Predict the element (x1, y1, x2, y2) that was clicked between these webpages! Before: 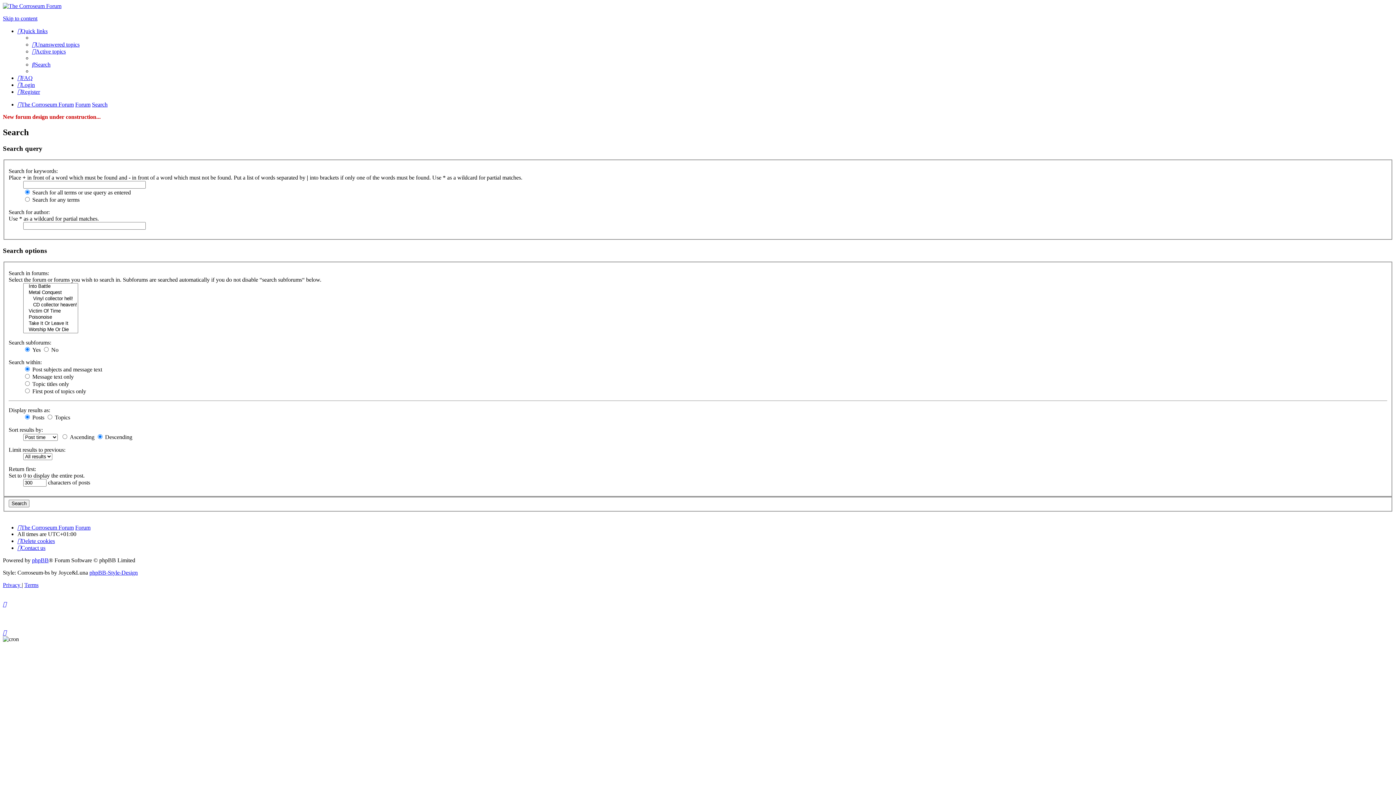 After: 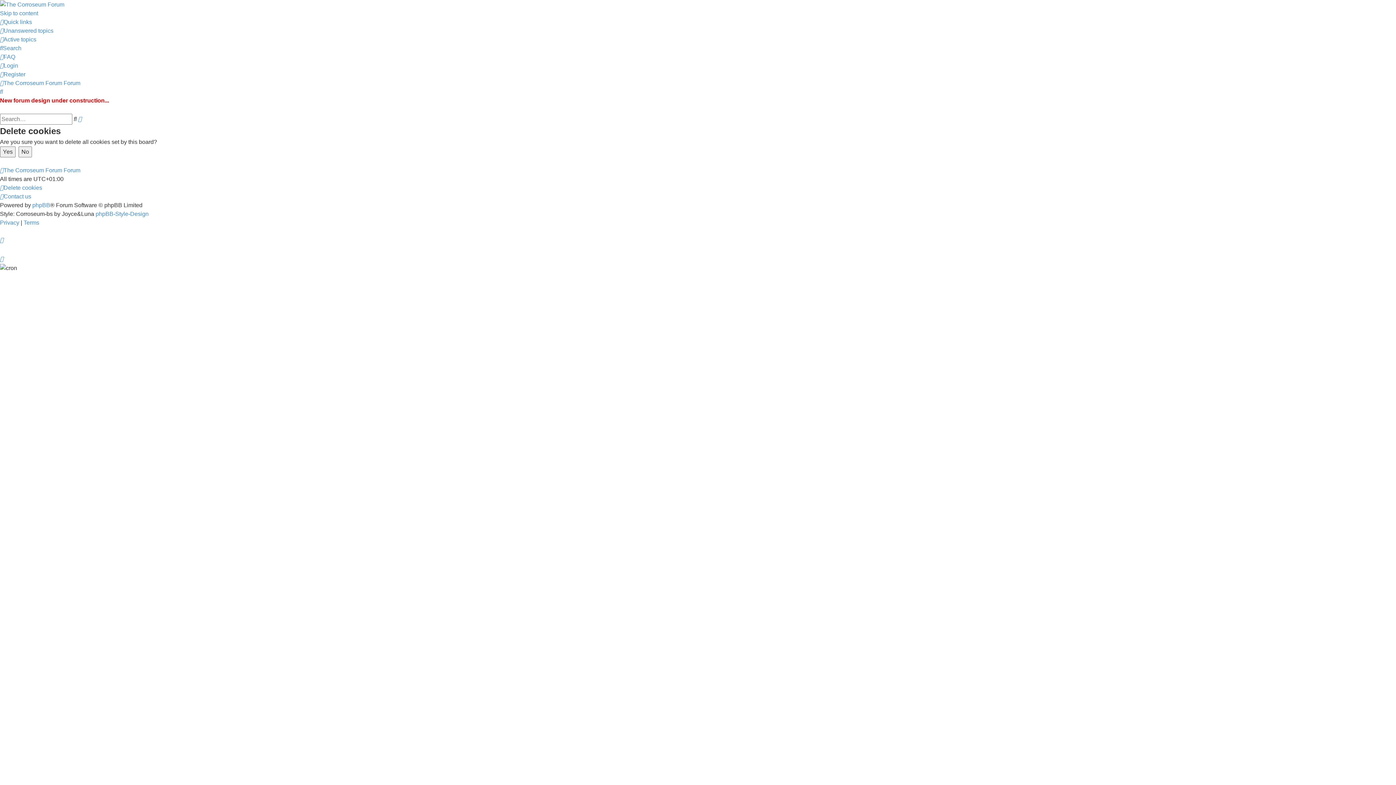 Action: bbox: (17, 538, 54, 544) label: Delete cookies